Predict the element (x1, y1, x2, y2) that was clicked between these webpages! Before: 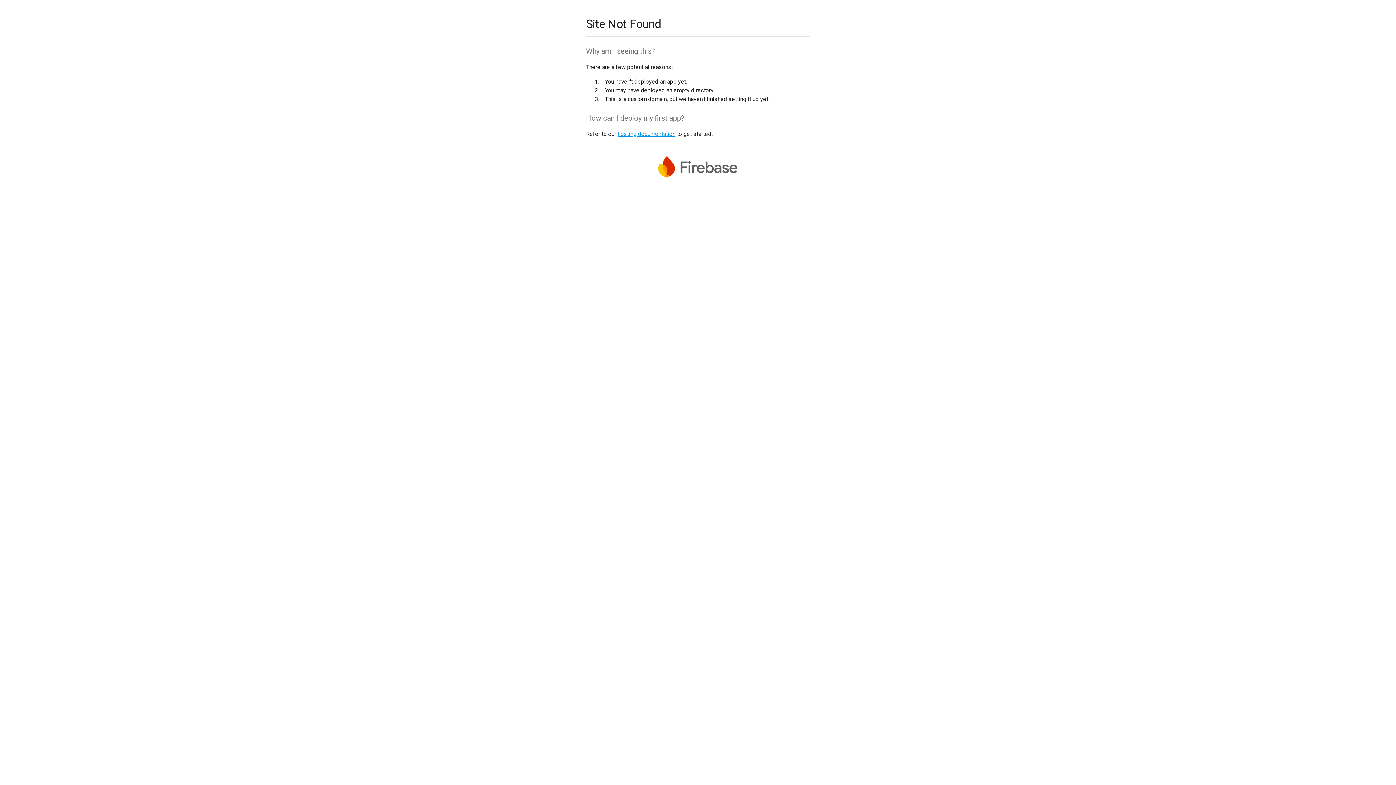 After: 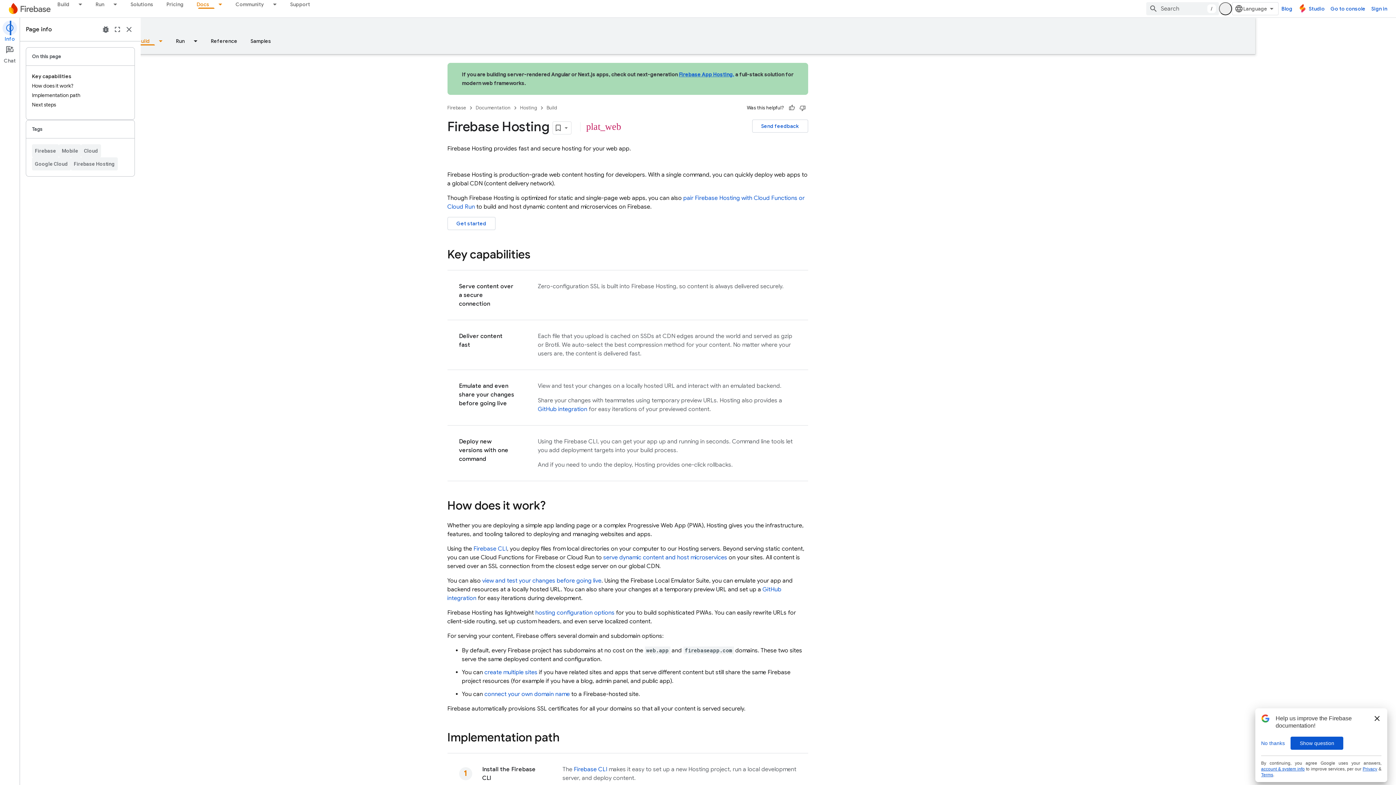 Action: bbox: (617, 130, 675, 137) label: hosting documentation